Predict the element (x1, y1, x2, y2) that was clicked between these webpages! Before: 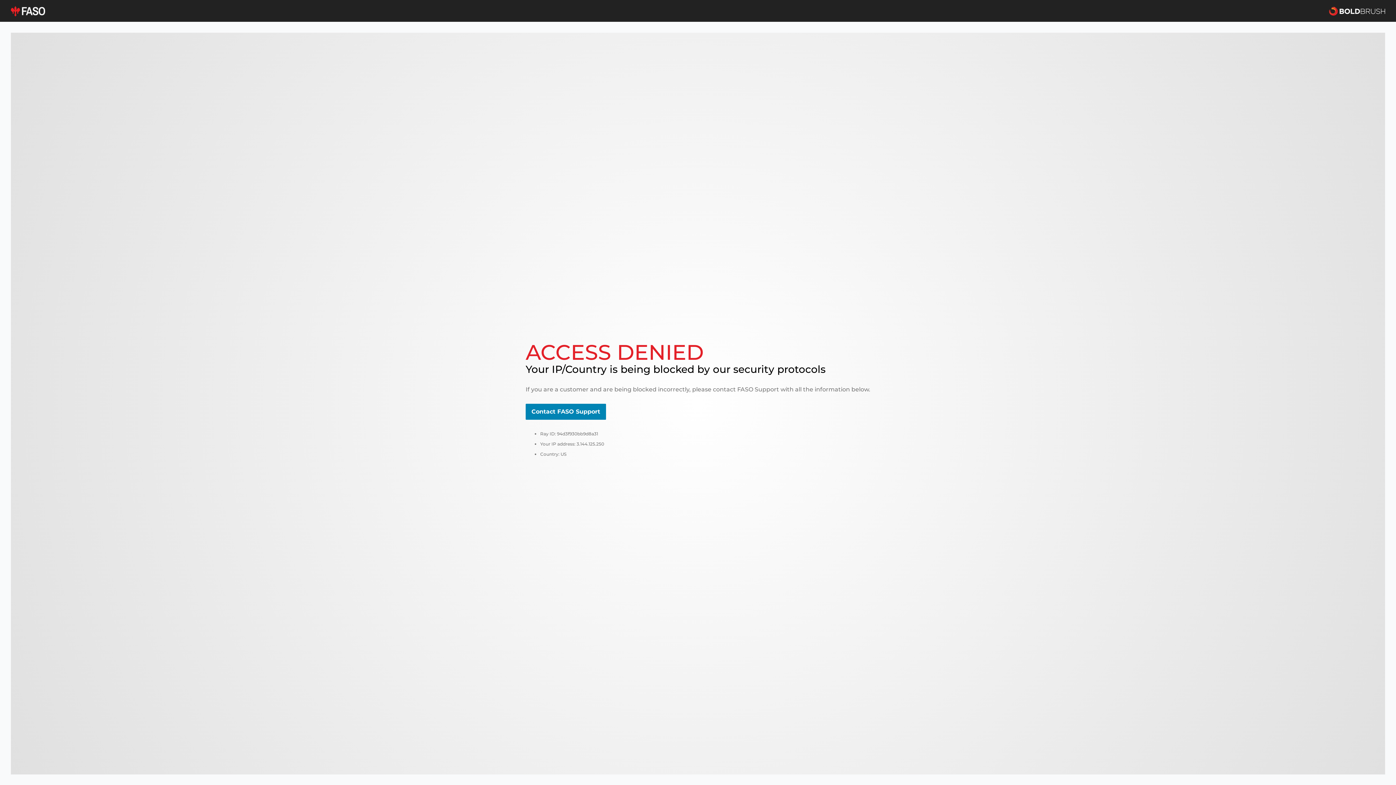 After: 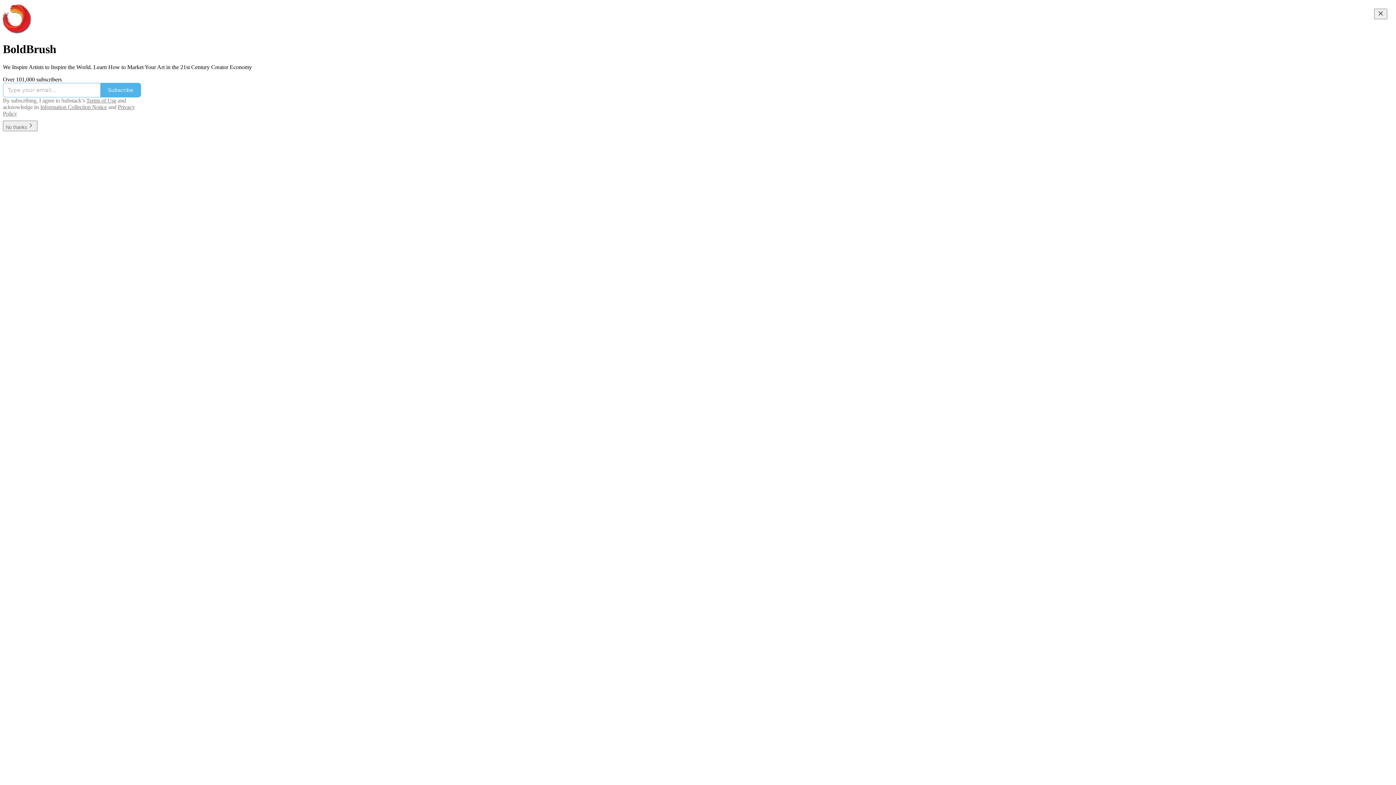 Action: bbox: (1329, 5, 1385, 16)